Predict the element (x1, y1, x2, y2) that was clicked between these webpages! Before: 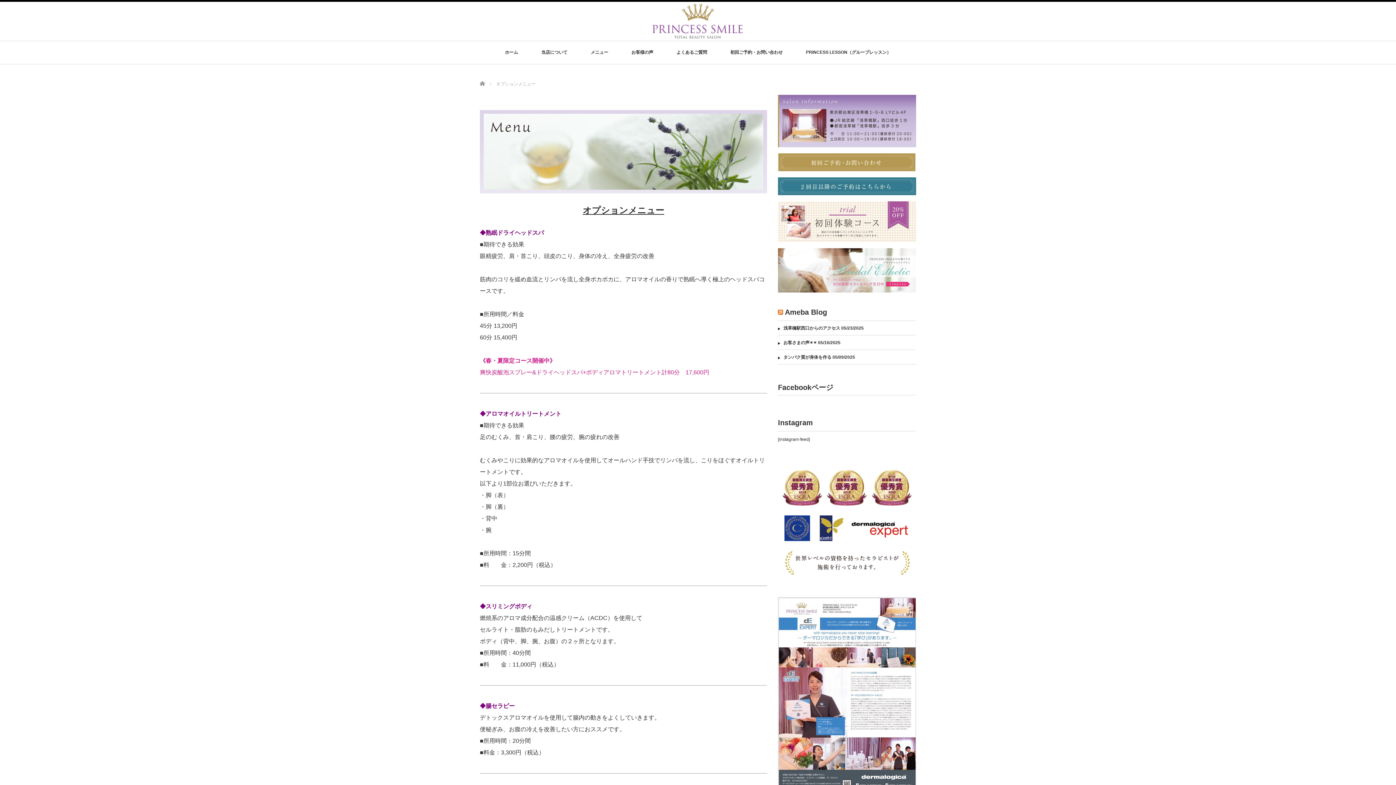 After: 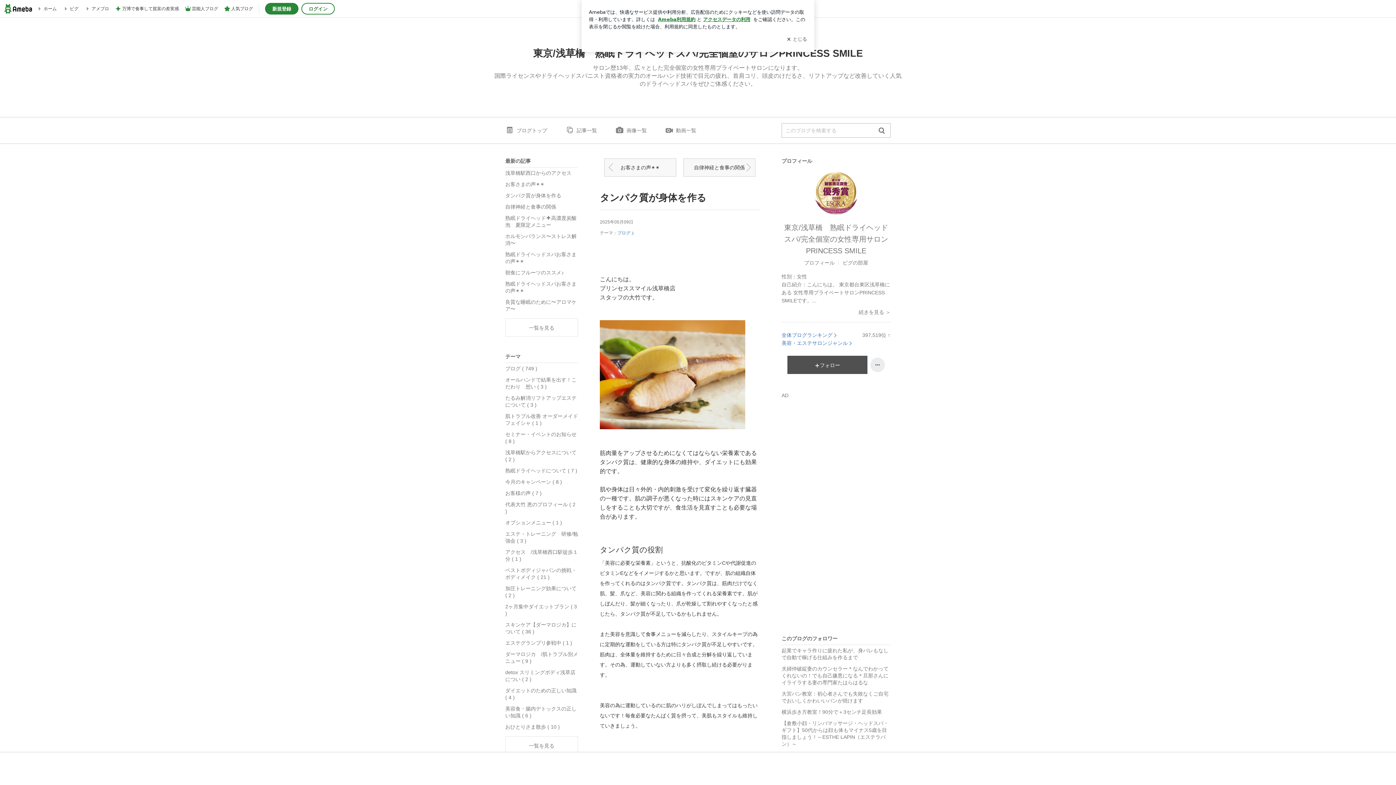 Action: label: タンパク質が身体を作る bbox: (783, 354, 831, 360)